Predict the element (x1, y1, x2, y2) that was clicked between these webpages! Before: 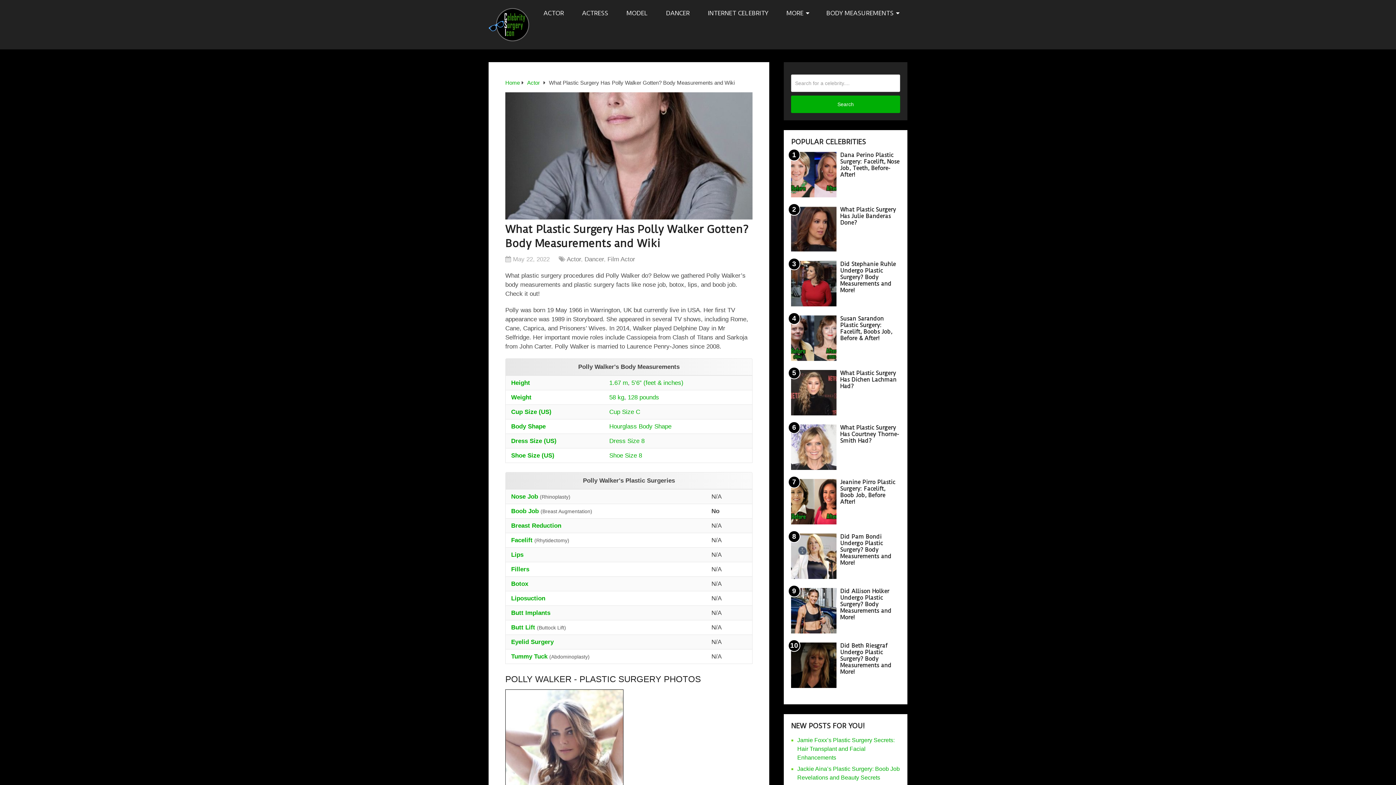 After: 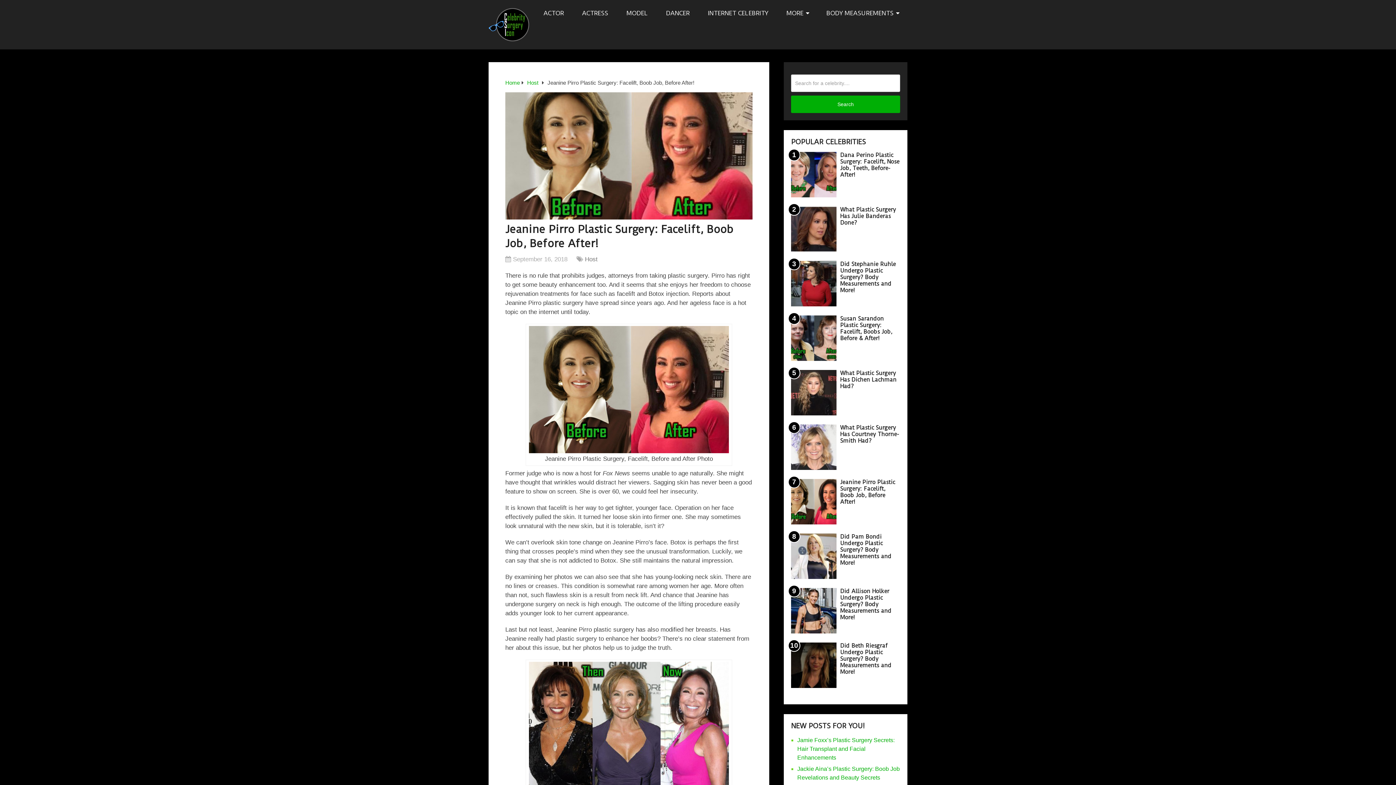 Action: bbox: (791, 479, 836, 524) label: 7